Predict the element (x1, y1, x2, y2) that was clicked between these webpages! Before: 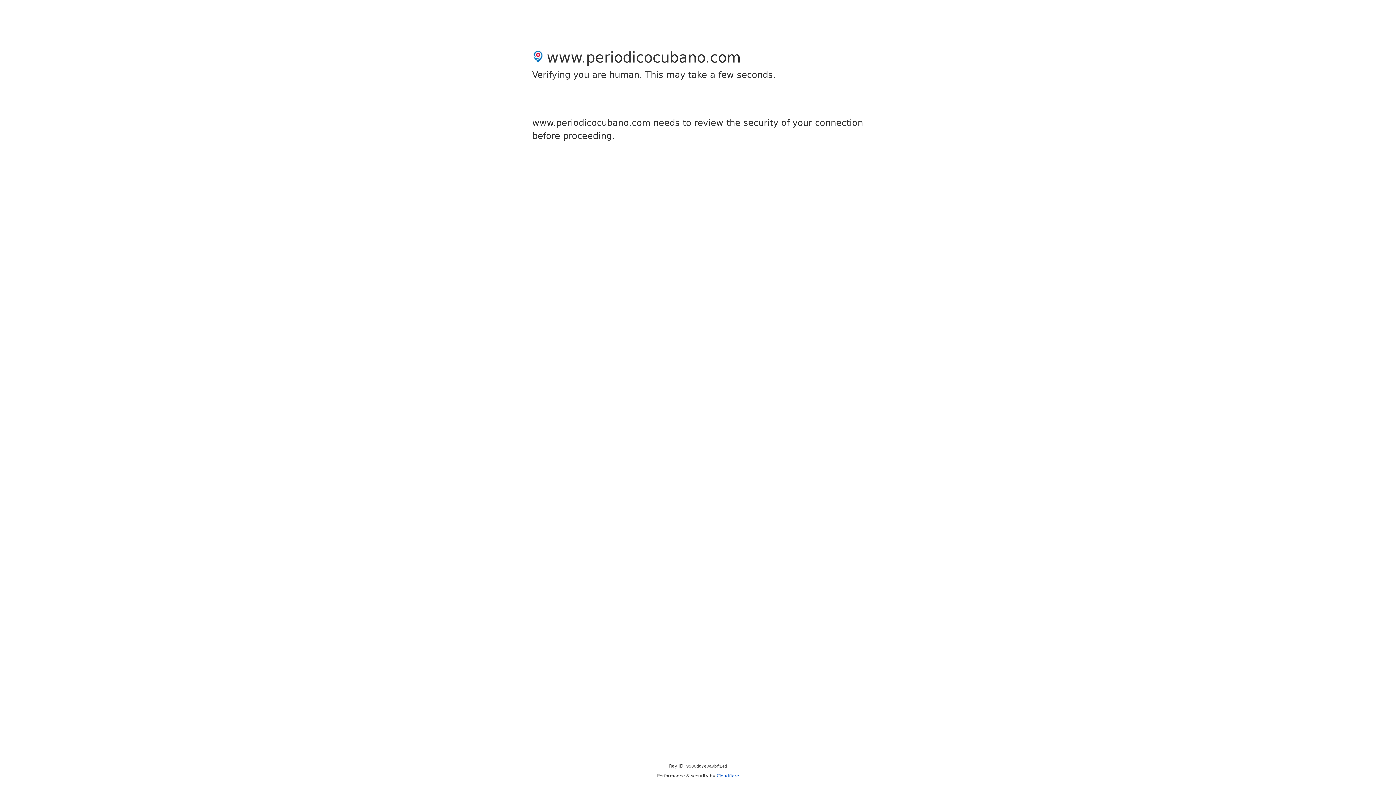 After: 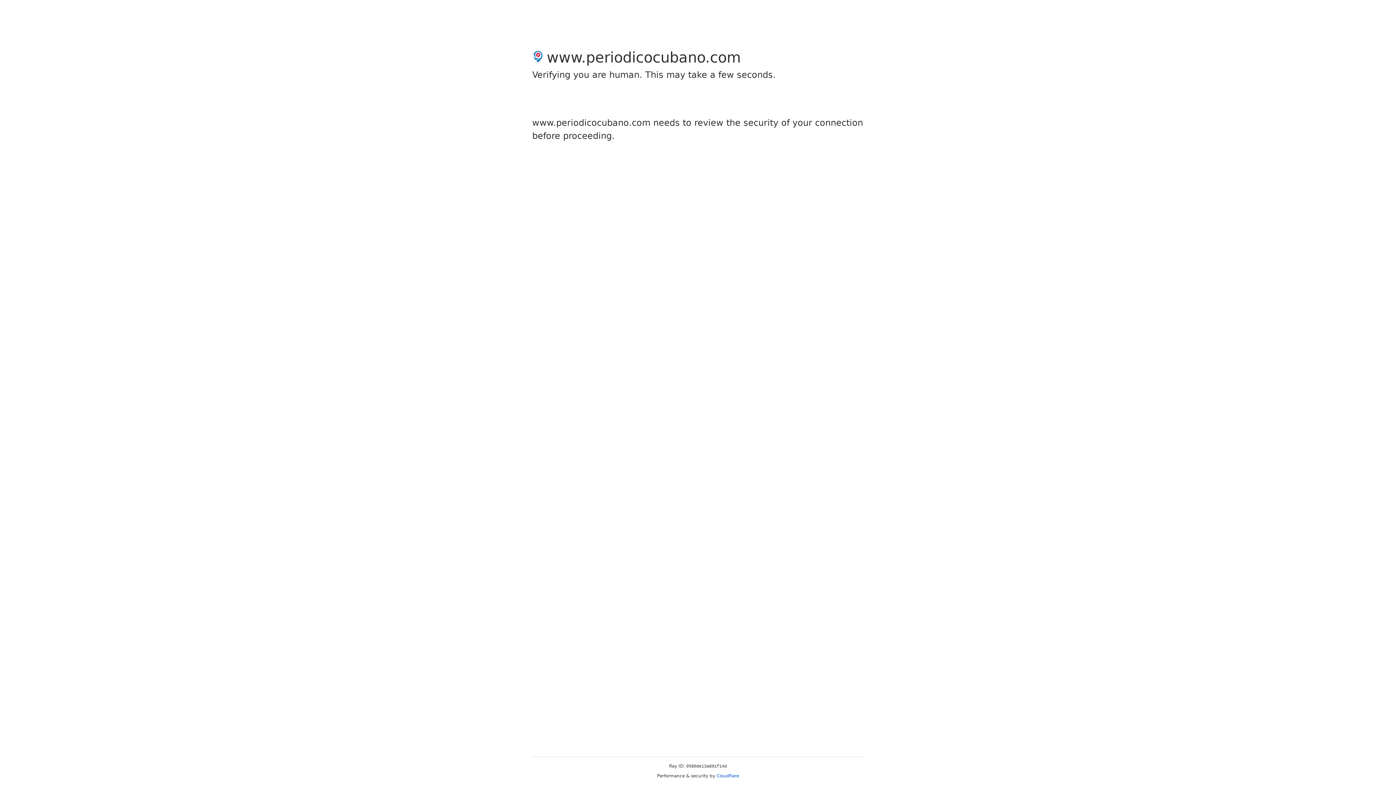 Action: label: Cloudflare bbox: (716, 773, 739, 778)